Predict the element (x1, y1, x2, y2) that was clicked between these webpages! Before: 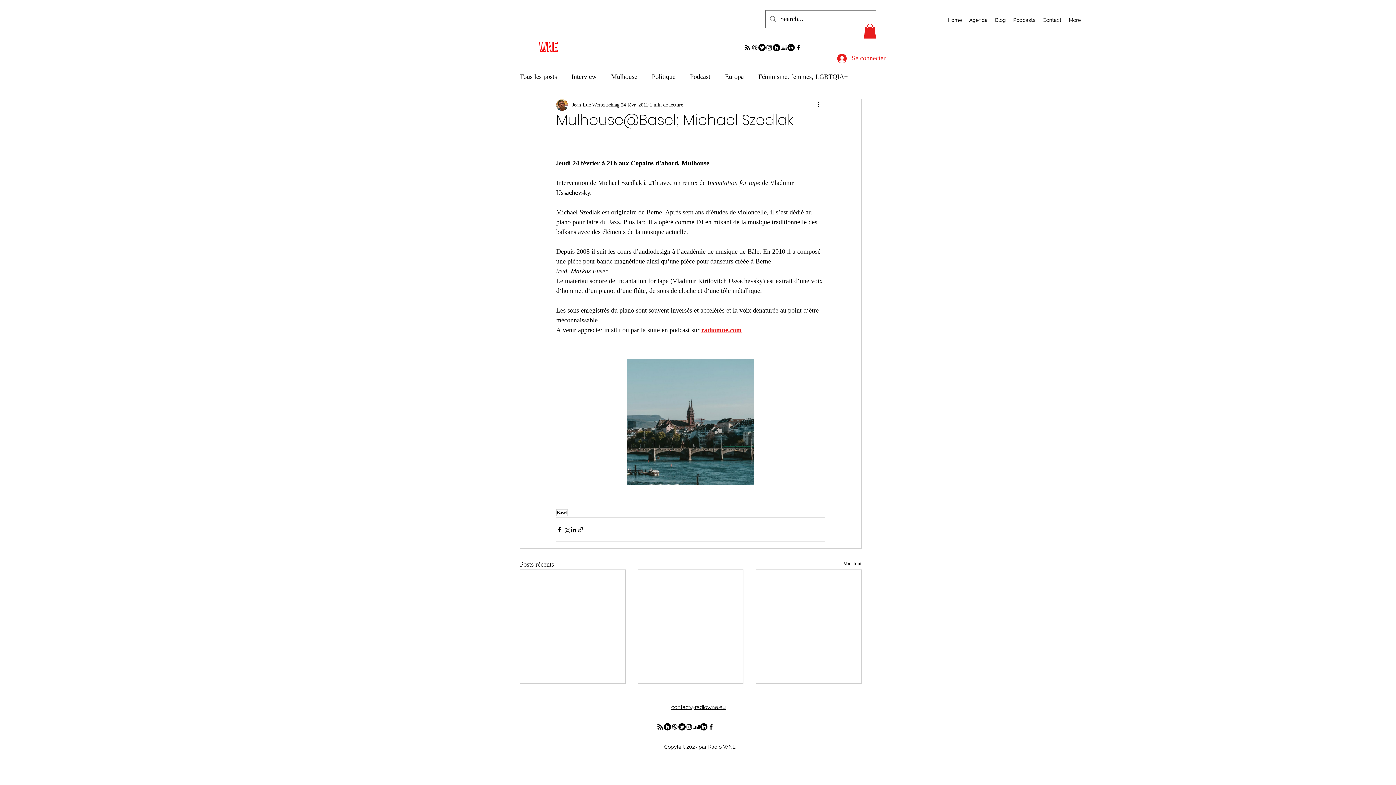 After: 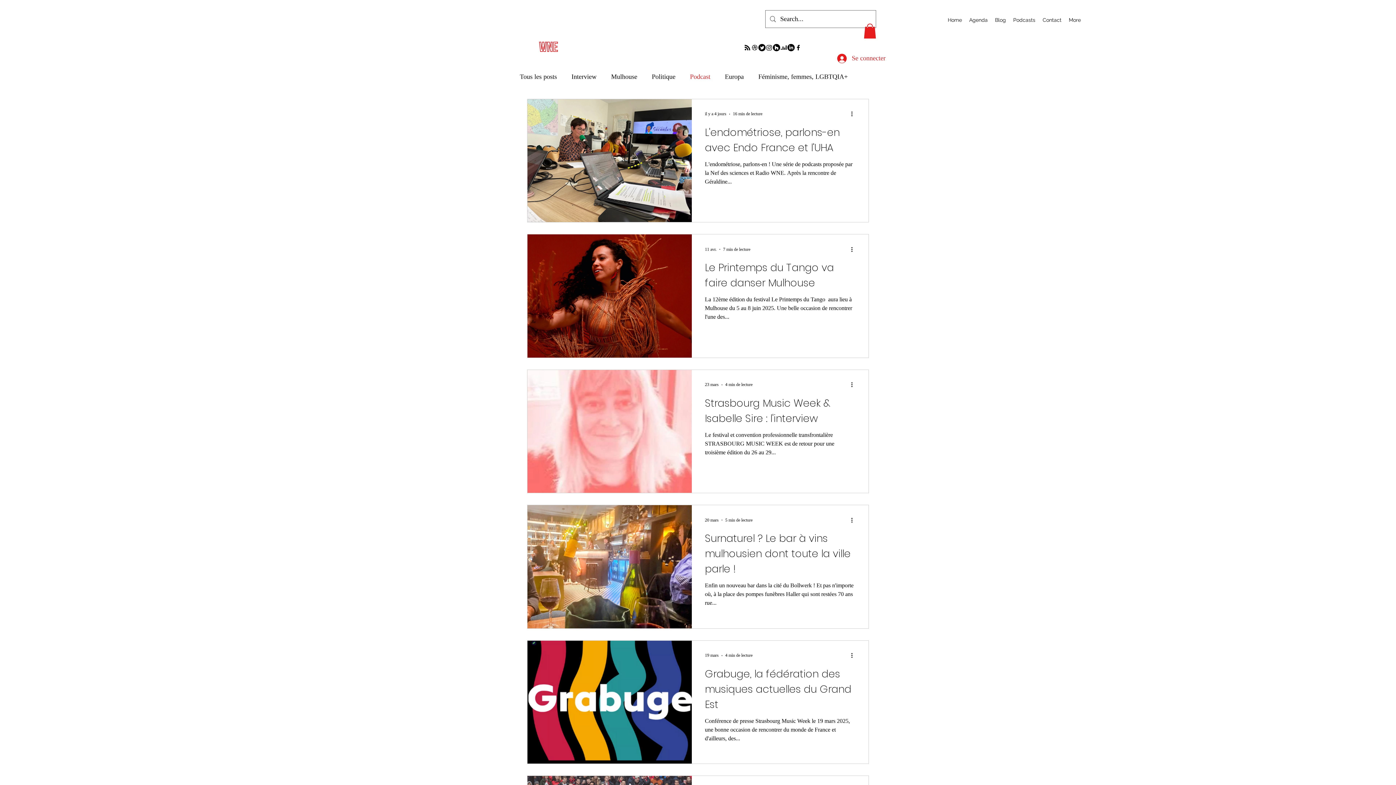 Action: bbox: (690, 71, 710, 82) label: Podcast